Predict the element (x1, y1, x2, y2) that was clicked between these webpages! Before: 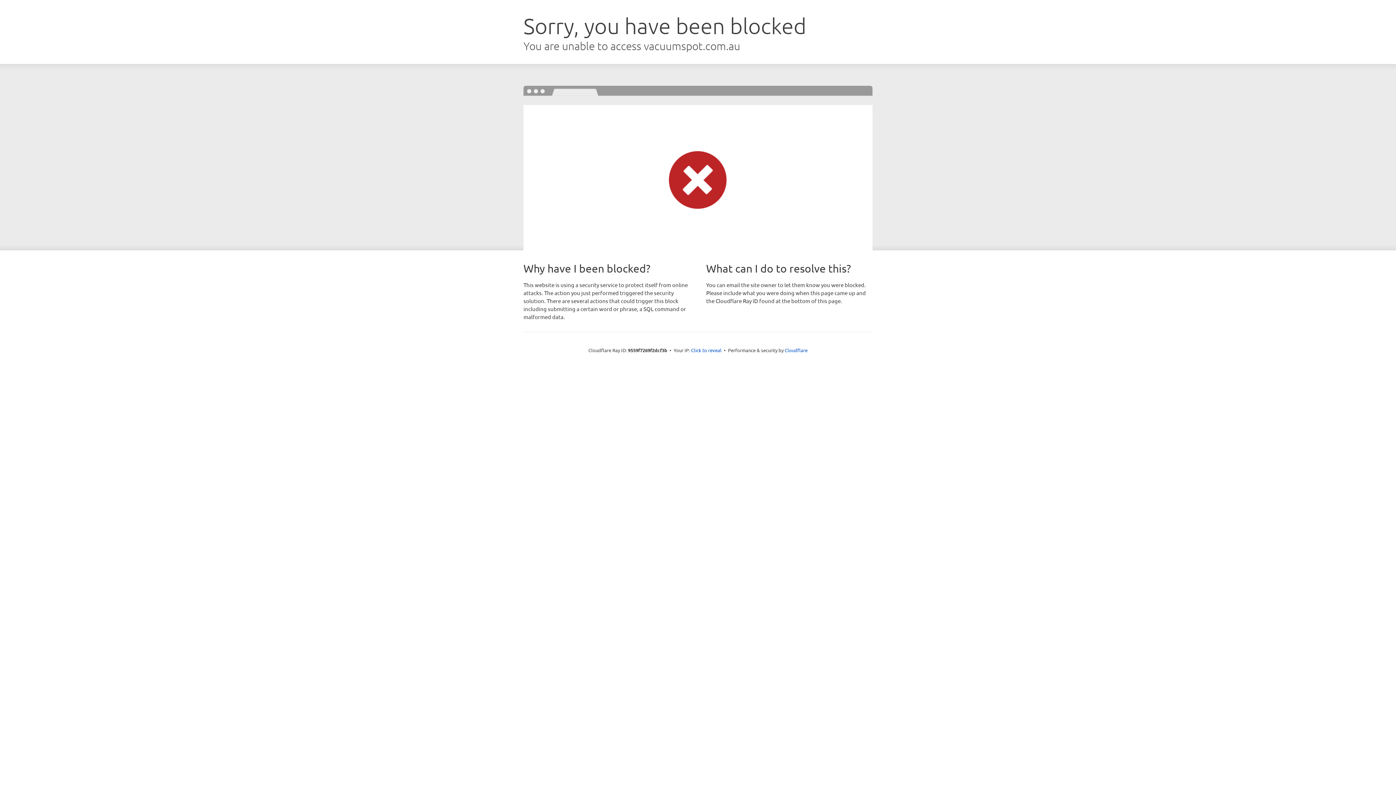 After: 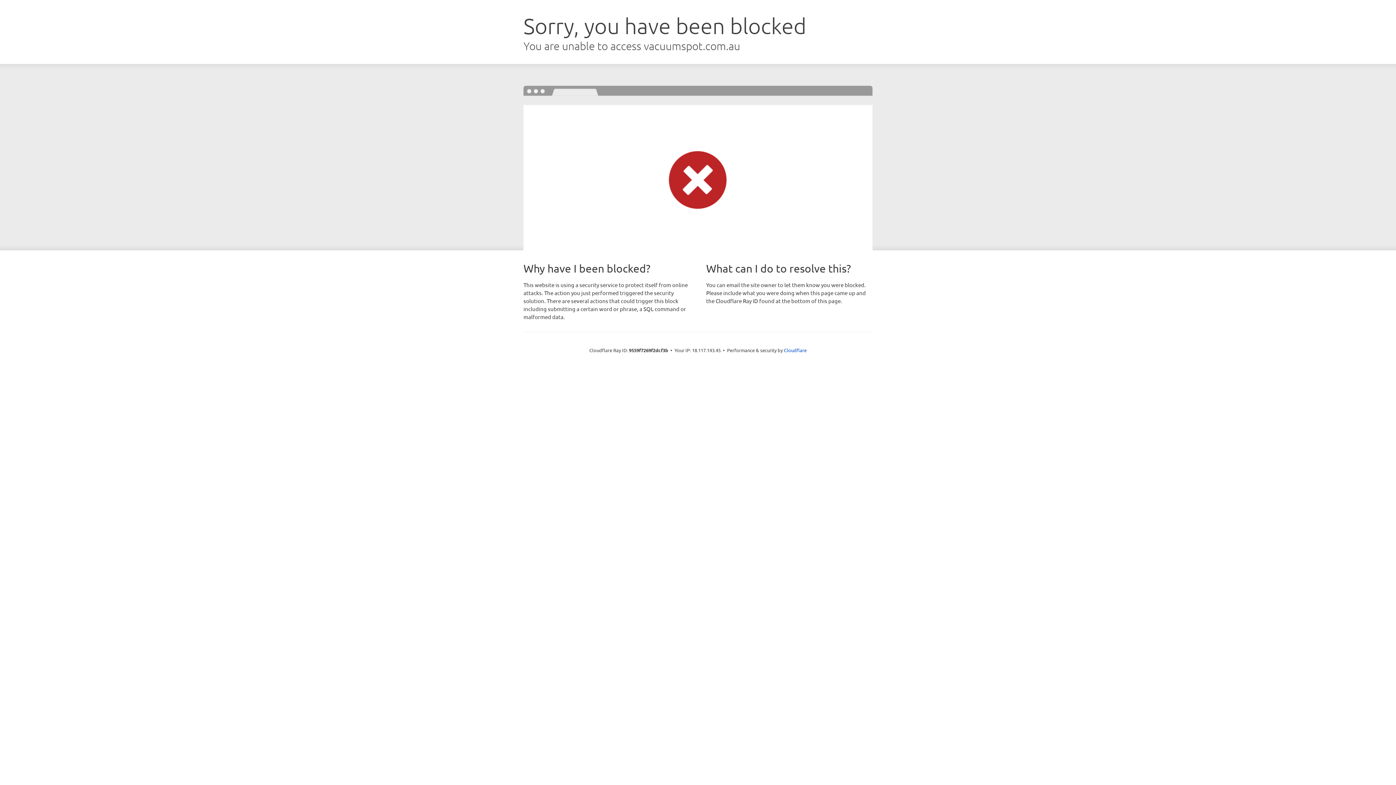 Action: label: Click to reveal bbox: (691, 346, 721, 353)